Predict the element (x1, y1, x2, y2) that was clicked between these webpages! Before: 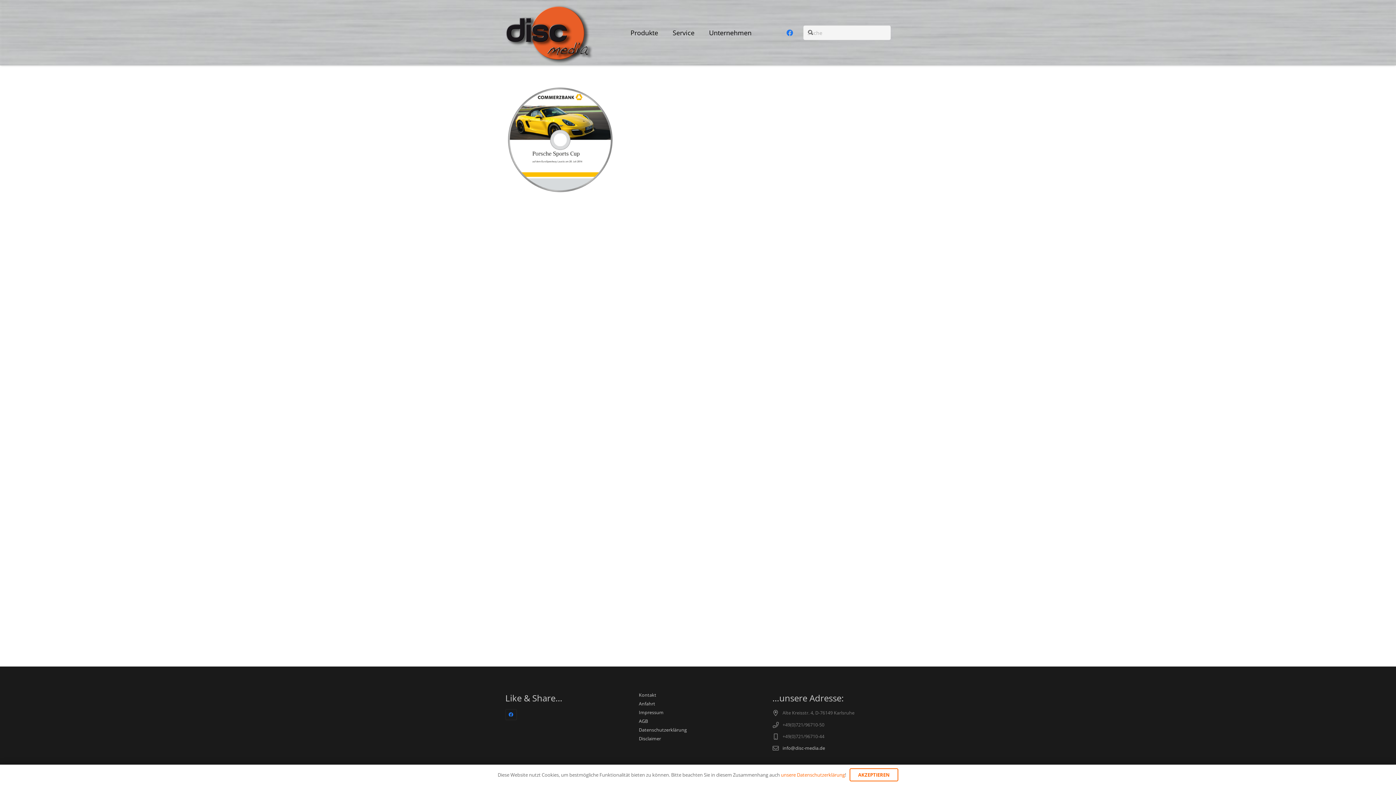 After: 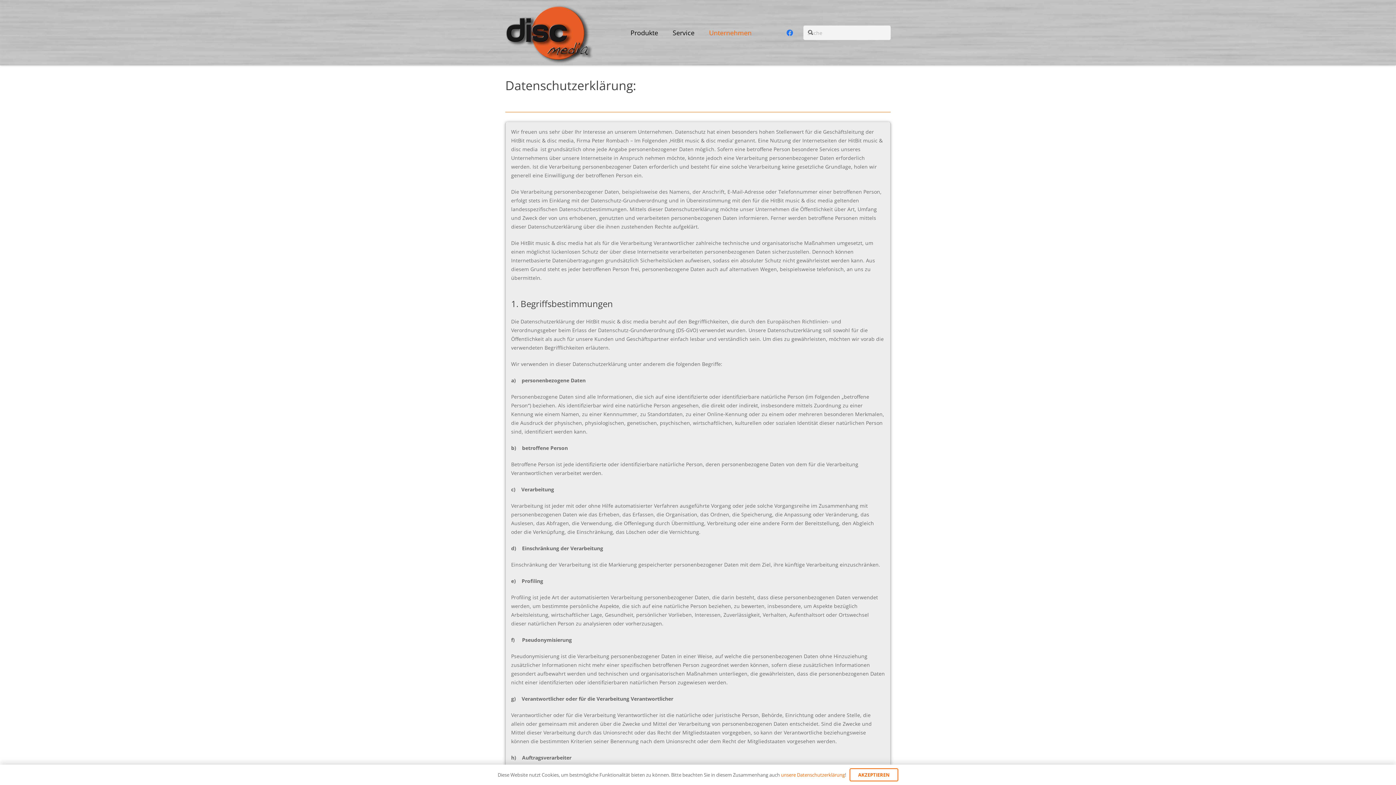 Action: label: unsere Datenschutzerklärung bbox: (781, 772, 845, 778)